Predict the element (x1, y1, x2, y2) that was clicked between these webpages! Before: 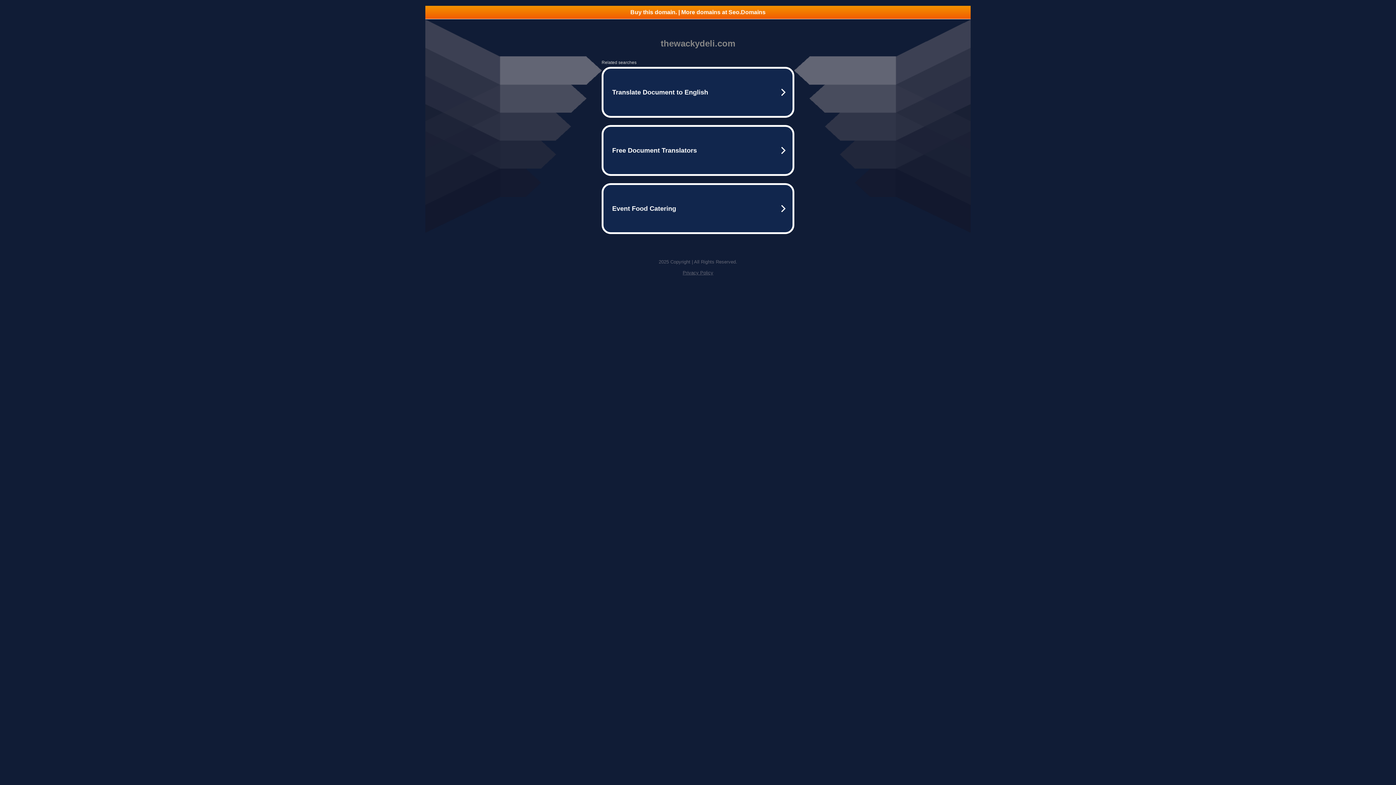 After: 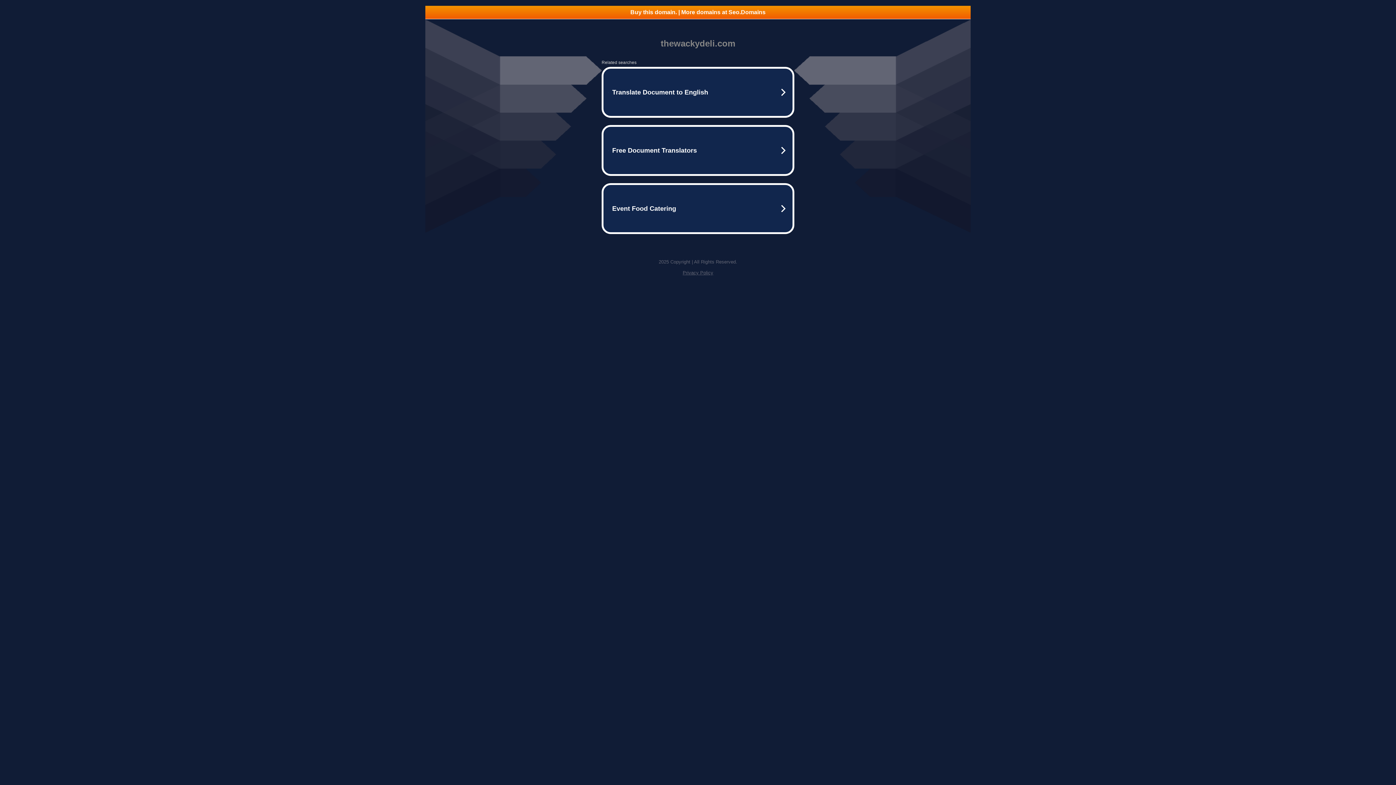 Action: label: Privacy Policy bbox: (682, 270, 713, 275)